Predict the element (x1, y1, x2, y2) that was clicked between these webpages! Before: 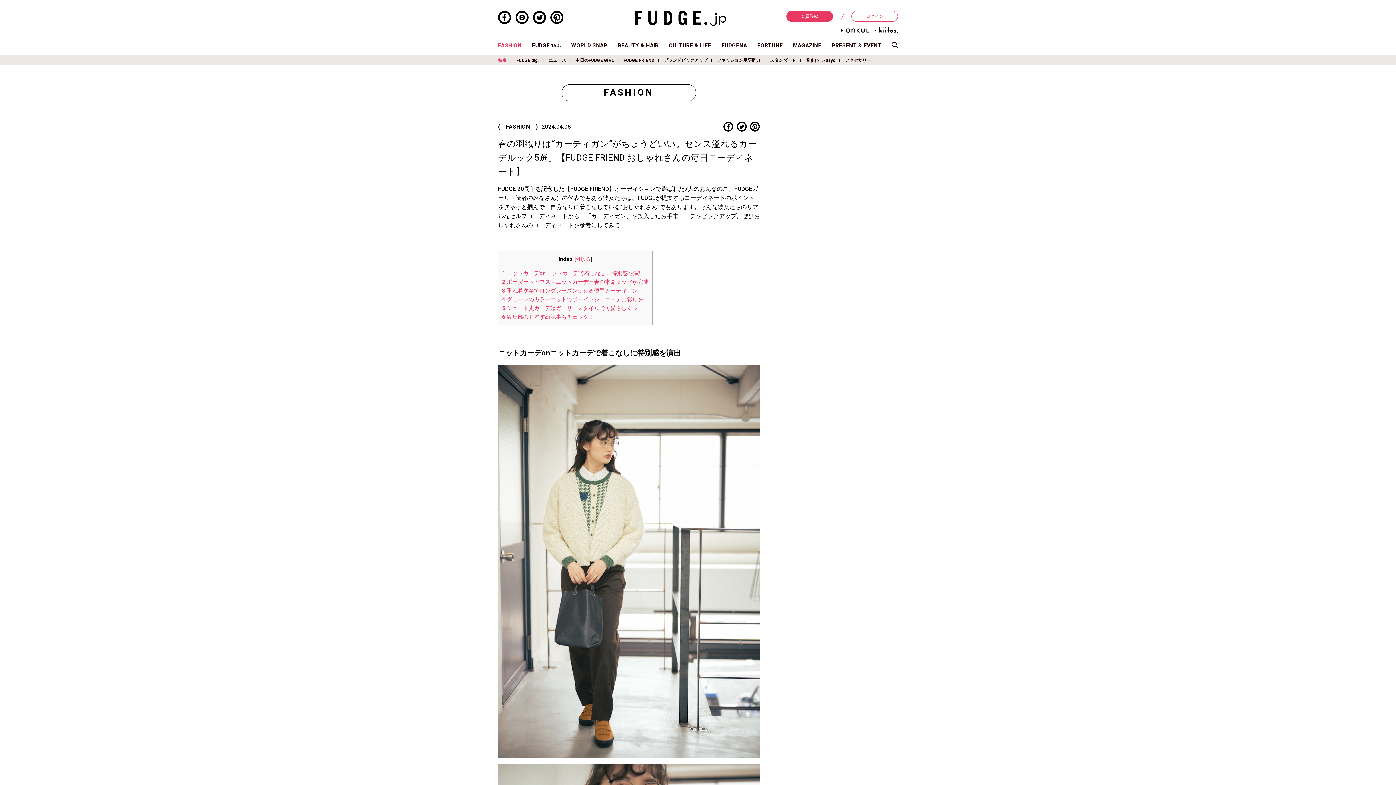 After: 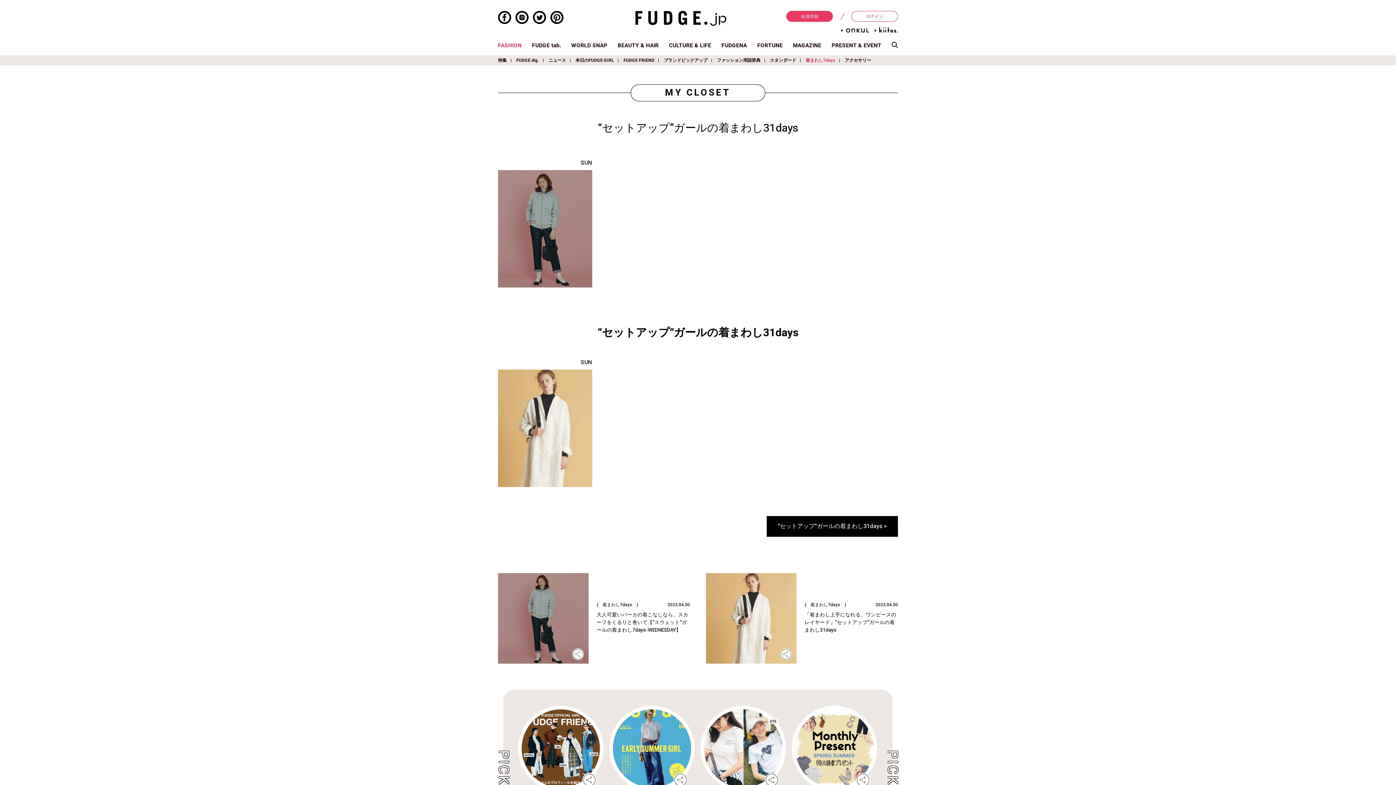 Action: bbox: (805, 57, 835, 63) label: 着まわし7days